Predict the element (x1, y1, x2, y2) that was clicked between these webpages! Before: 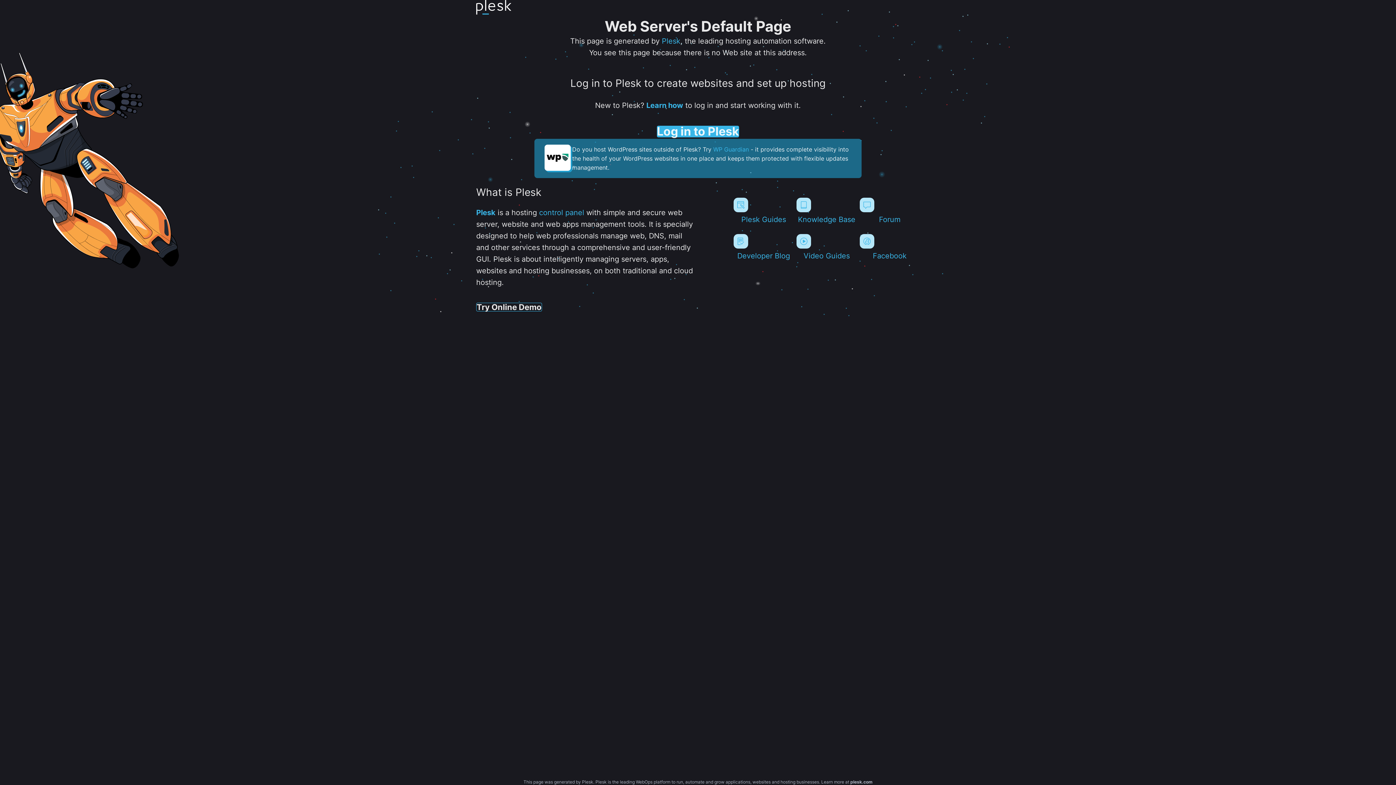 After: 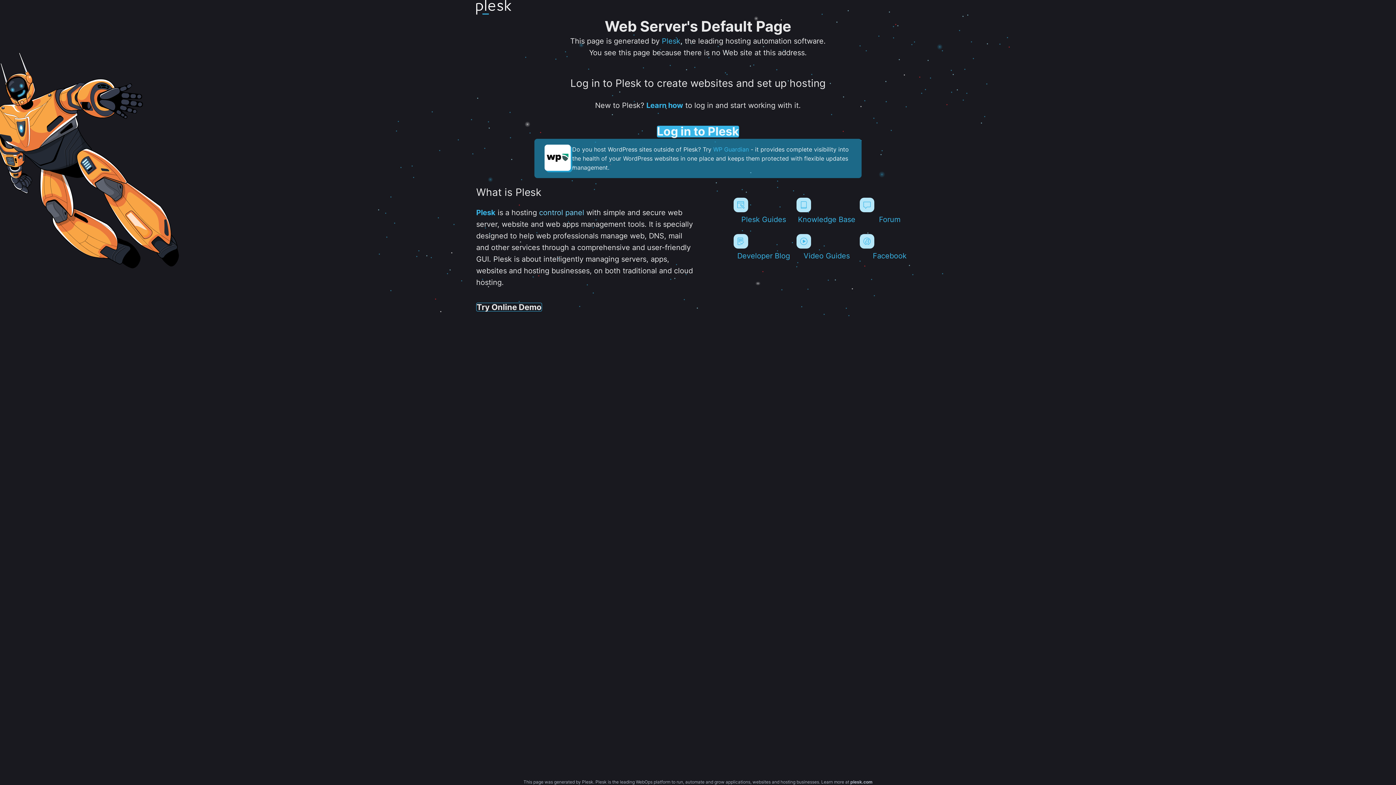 Action: label: control panel bbox: (539, 208, 584, 217)